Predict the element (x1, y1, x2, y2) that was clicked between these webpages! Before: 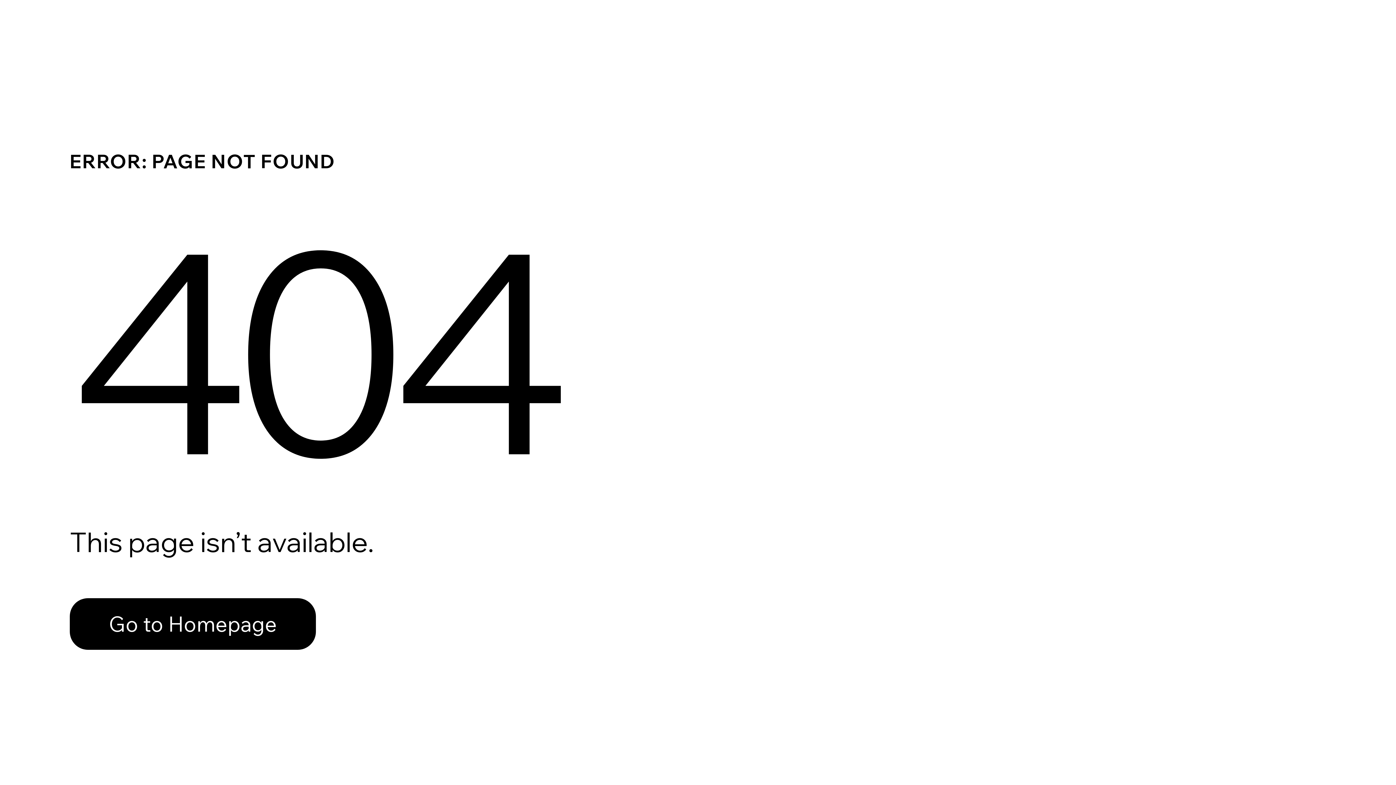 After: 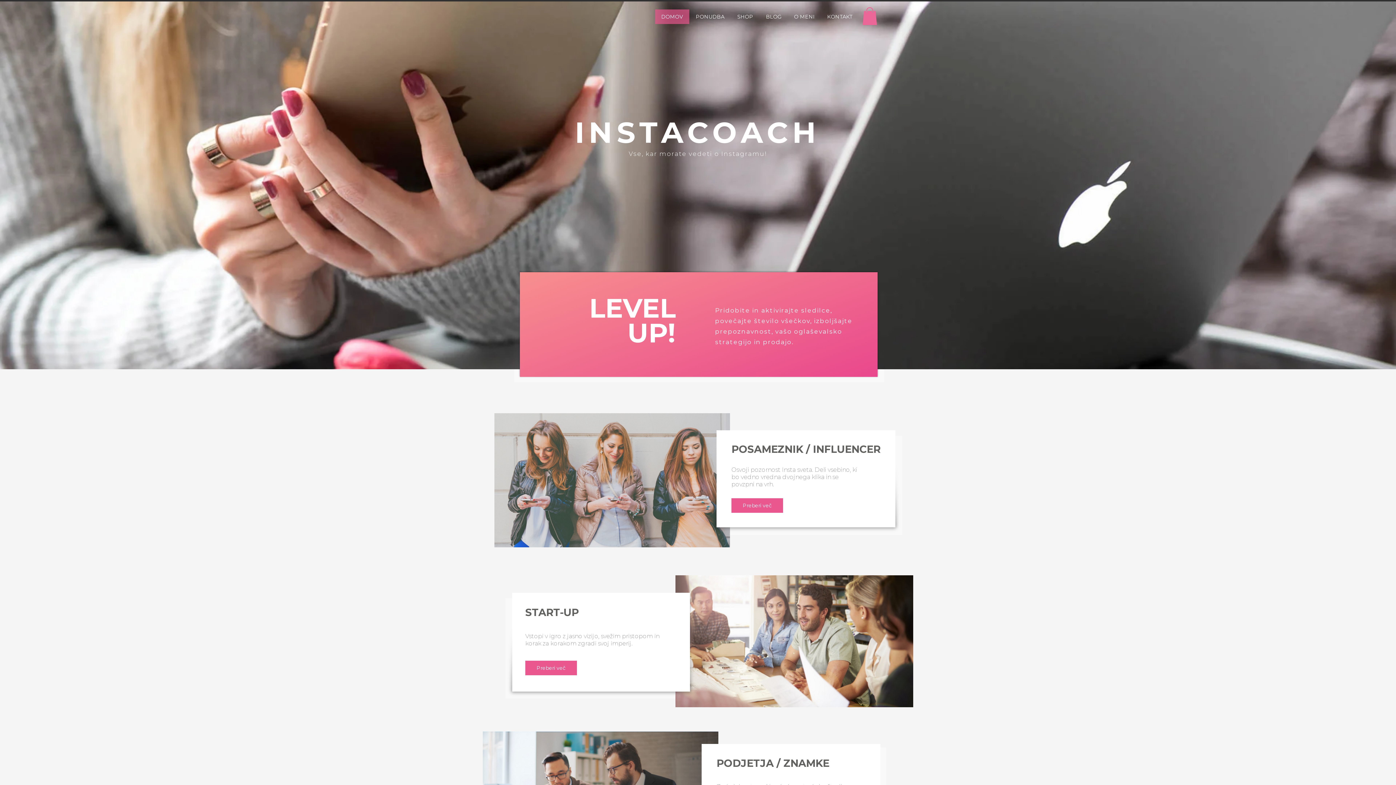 Action: label: Go to Homepage bbox: (69, 598, 316, 650)